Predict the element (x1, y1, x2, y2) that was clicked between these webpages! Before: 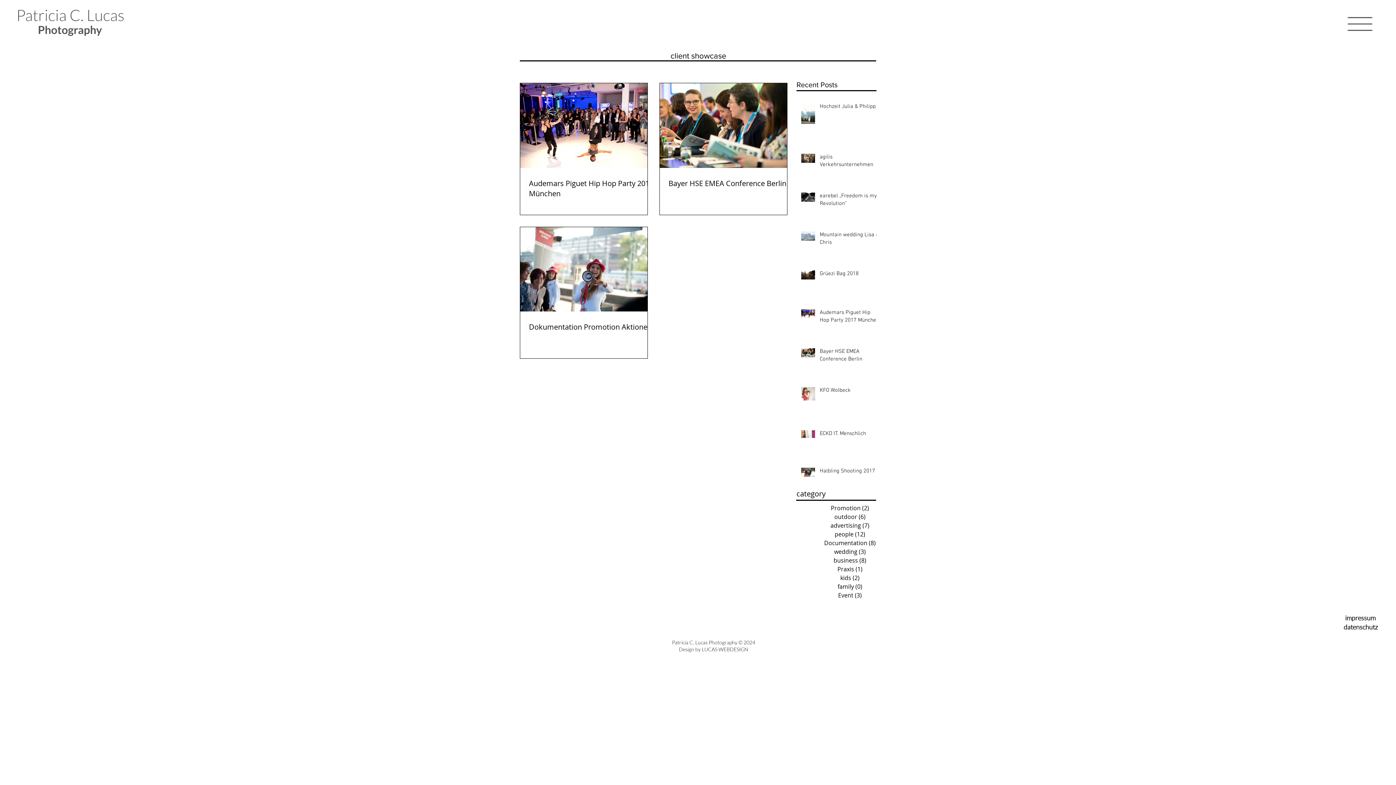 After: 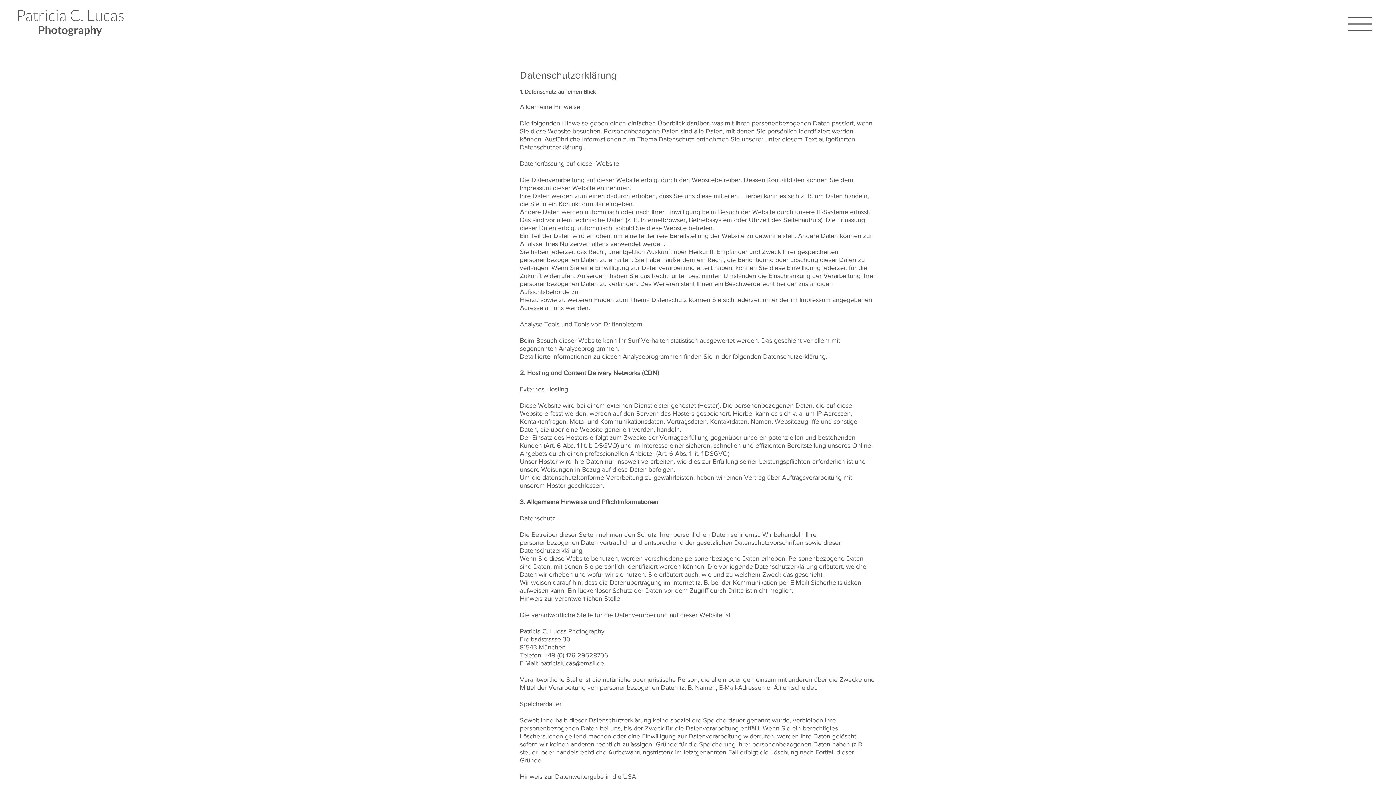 Action: label: datenschutz bbox: (1344, 623, 1378, 631)